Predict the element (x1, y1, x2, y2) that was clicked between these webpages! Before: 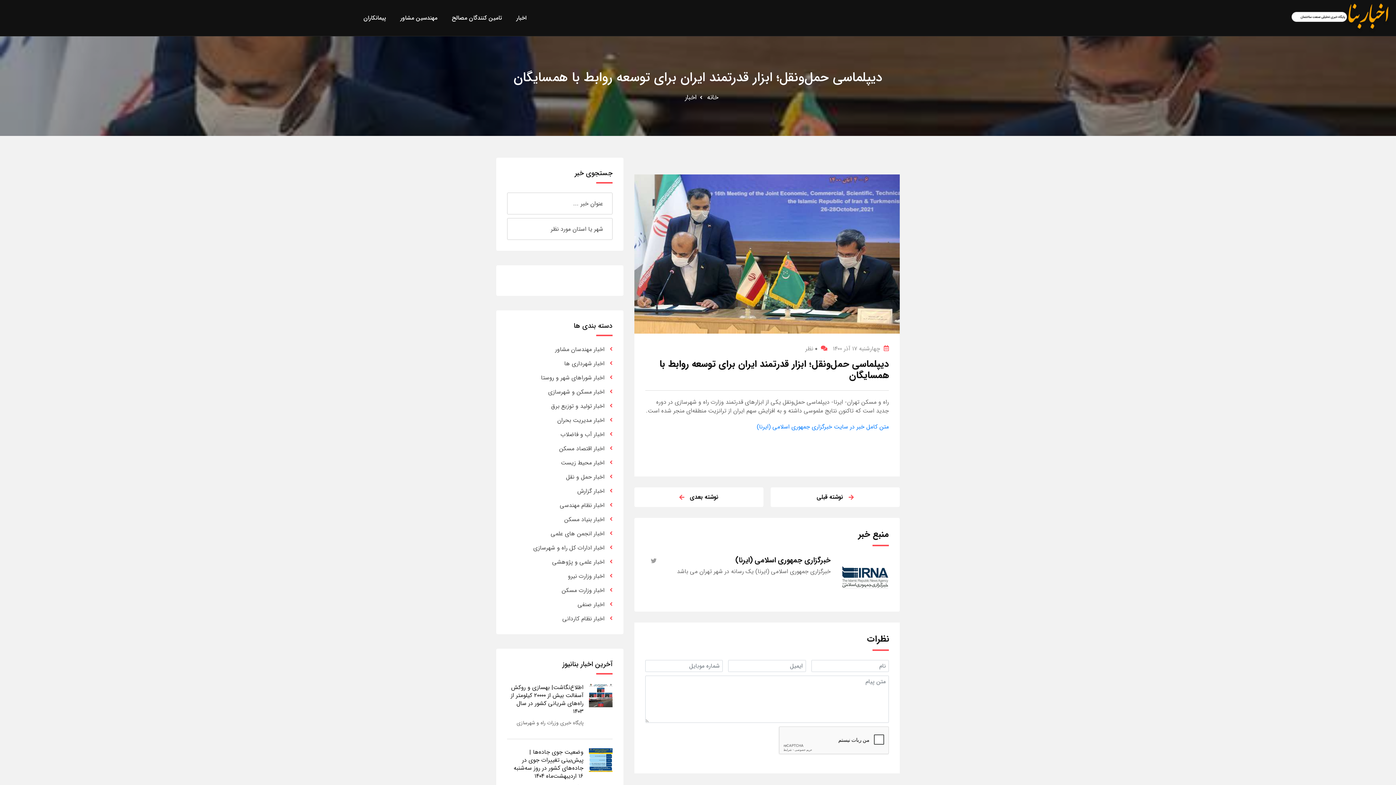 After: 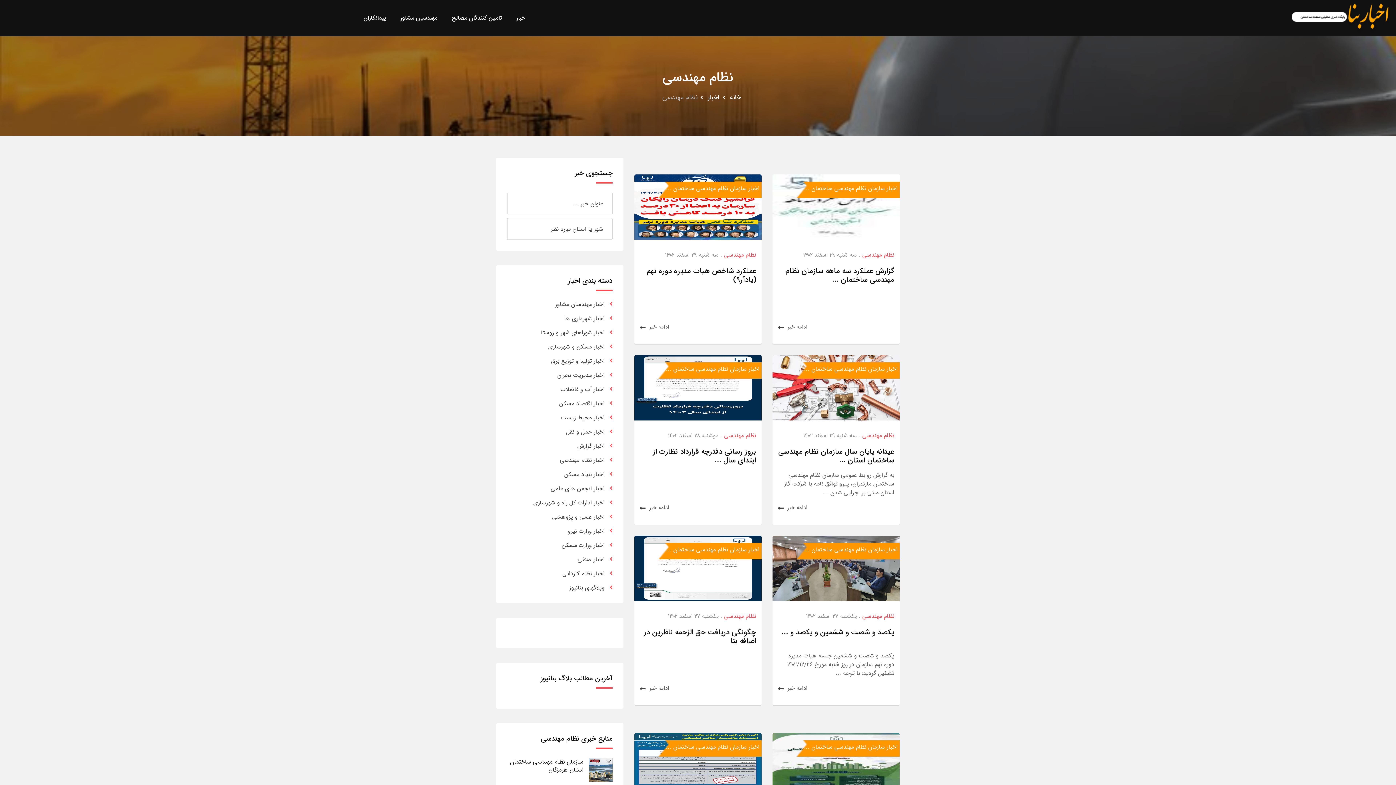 Action: bbox: (560, 501, 612, 510) label: اخبار نظام مهندسی